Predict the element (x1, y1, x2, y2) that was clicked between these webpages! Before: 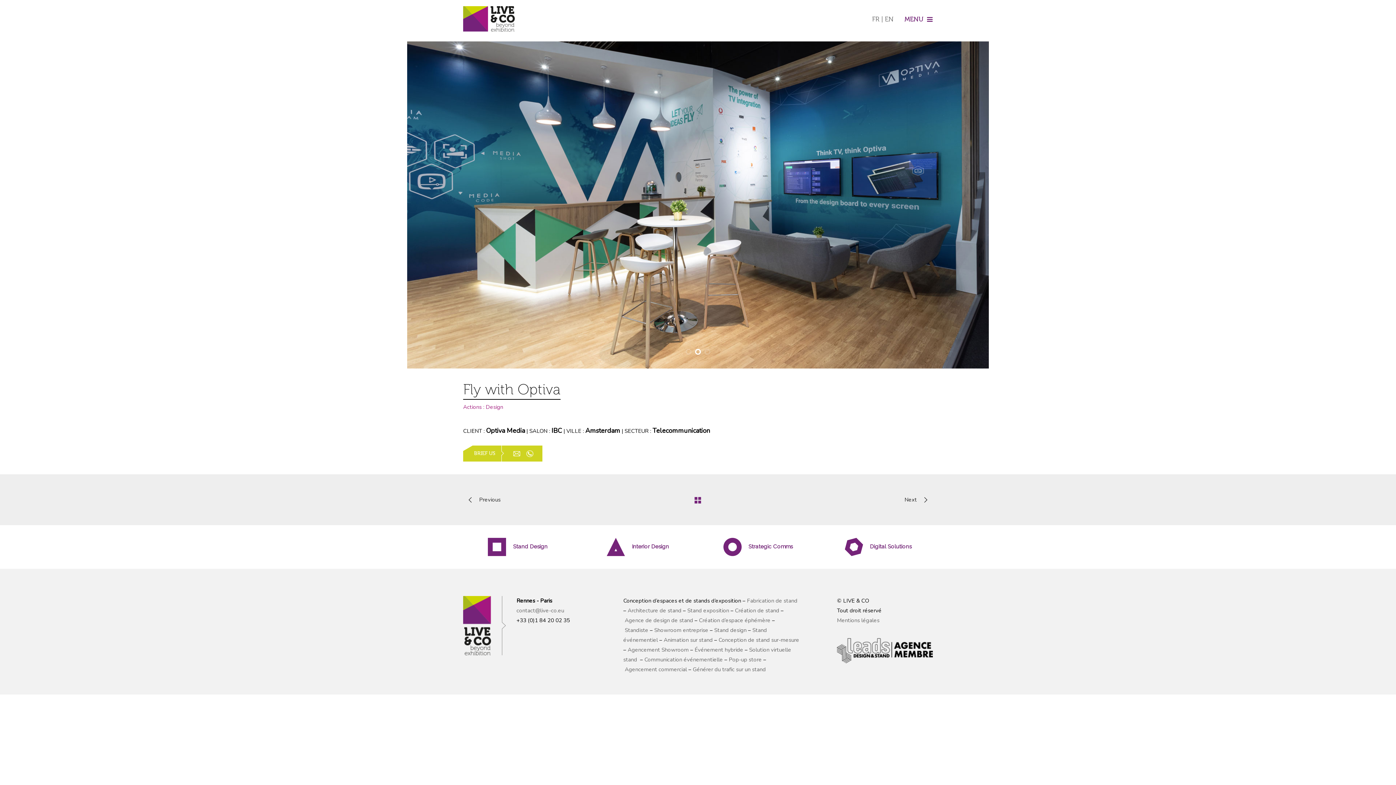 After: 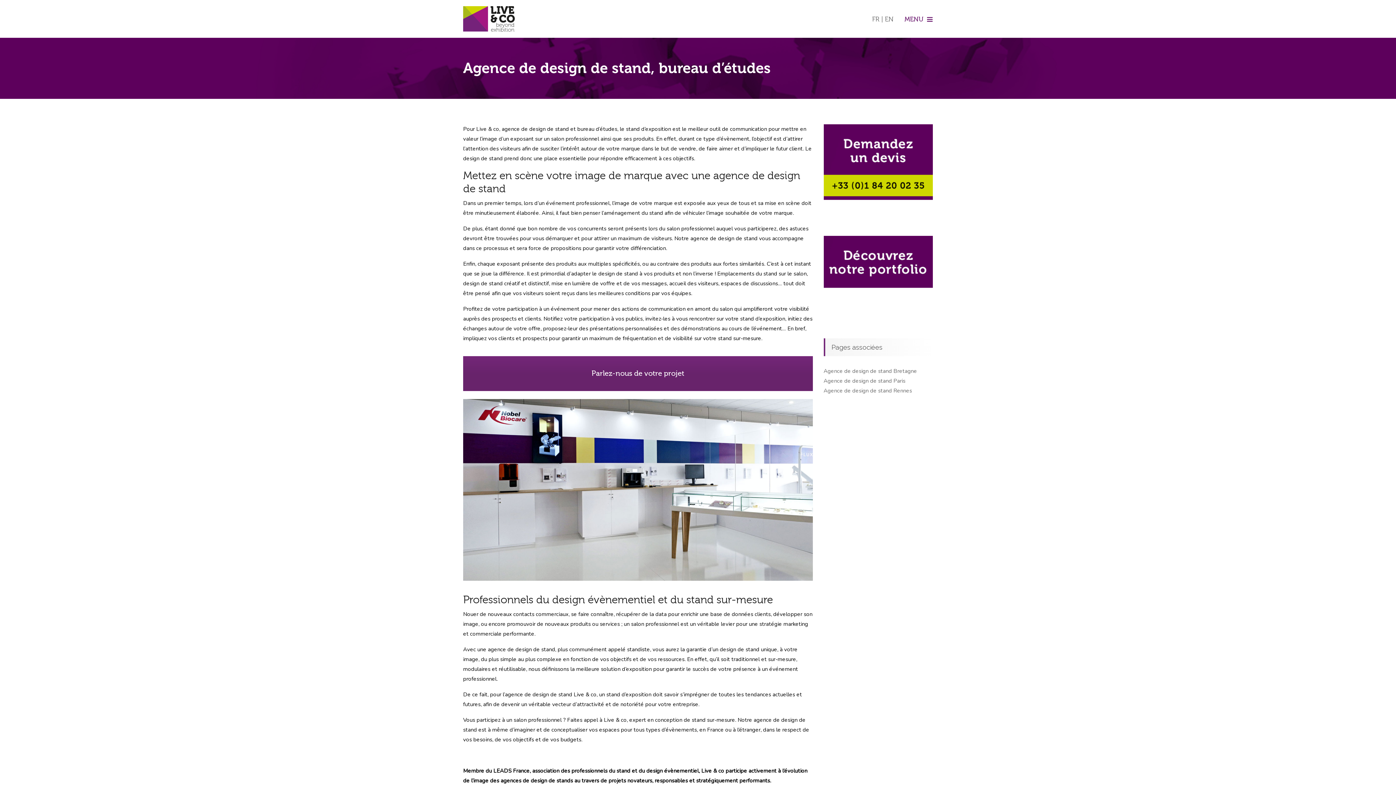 Action: bbox: (624, 617, 693, 624) label: Agence de design de stand